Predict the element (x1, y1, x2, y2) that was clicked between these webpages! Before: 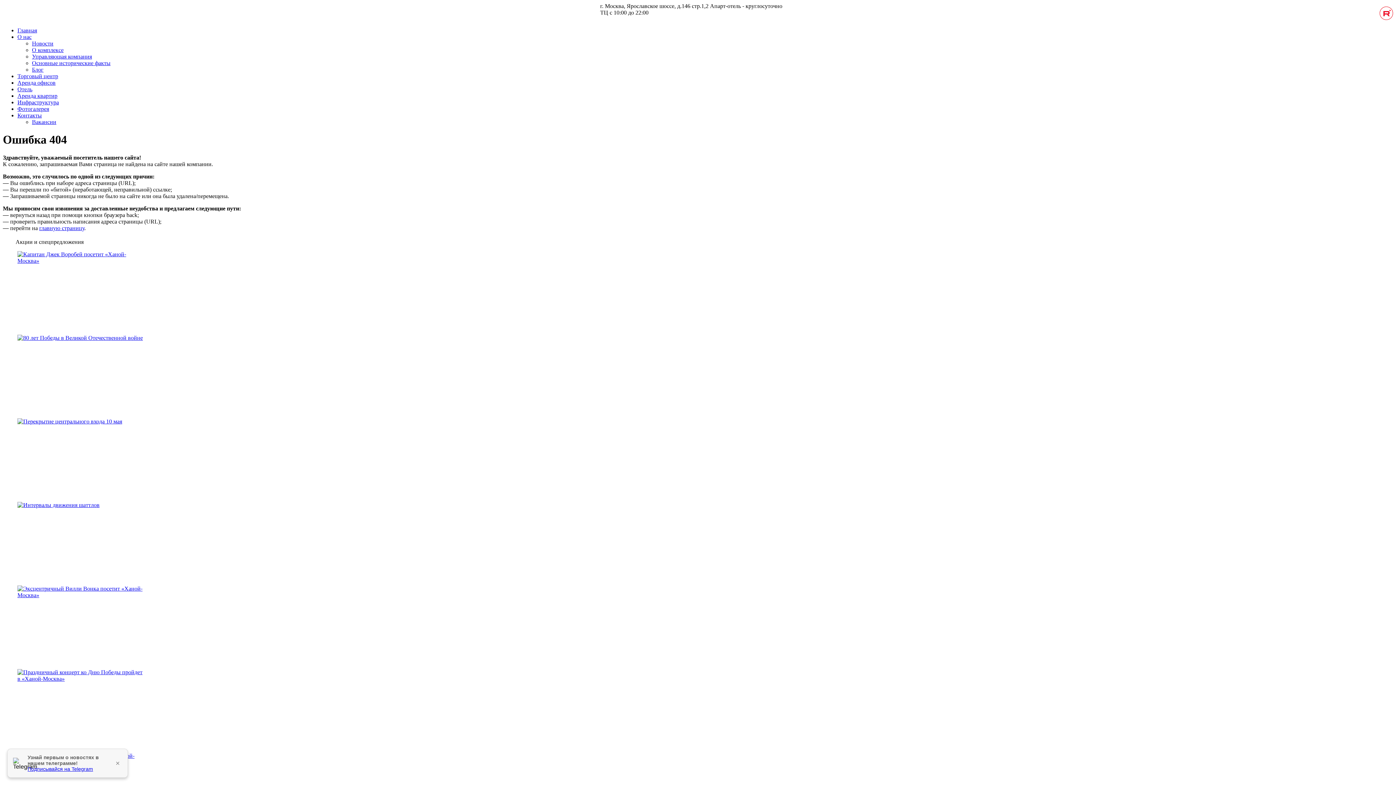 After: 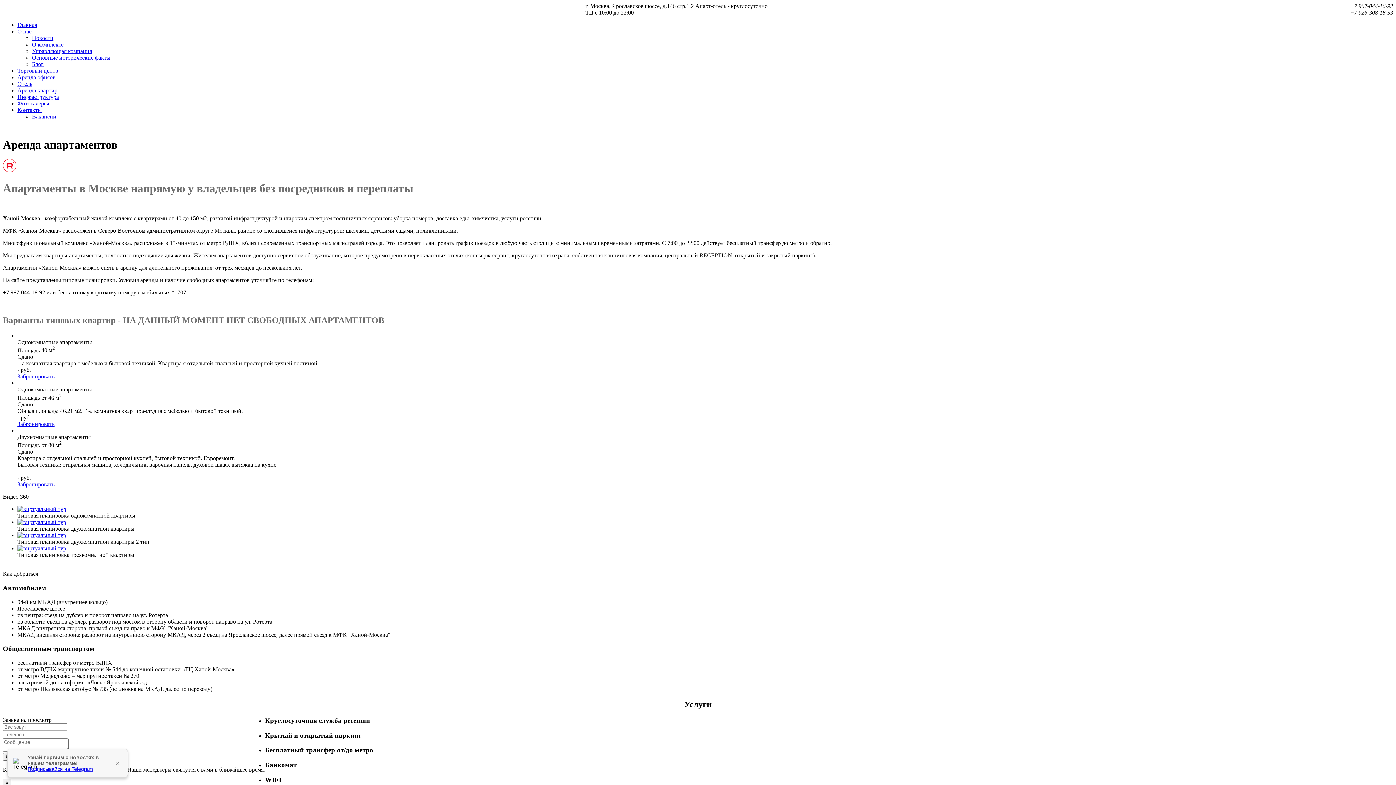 Action: label: Аренда квартир bbox: (17, 92, 57, 98)